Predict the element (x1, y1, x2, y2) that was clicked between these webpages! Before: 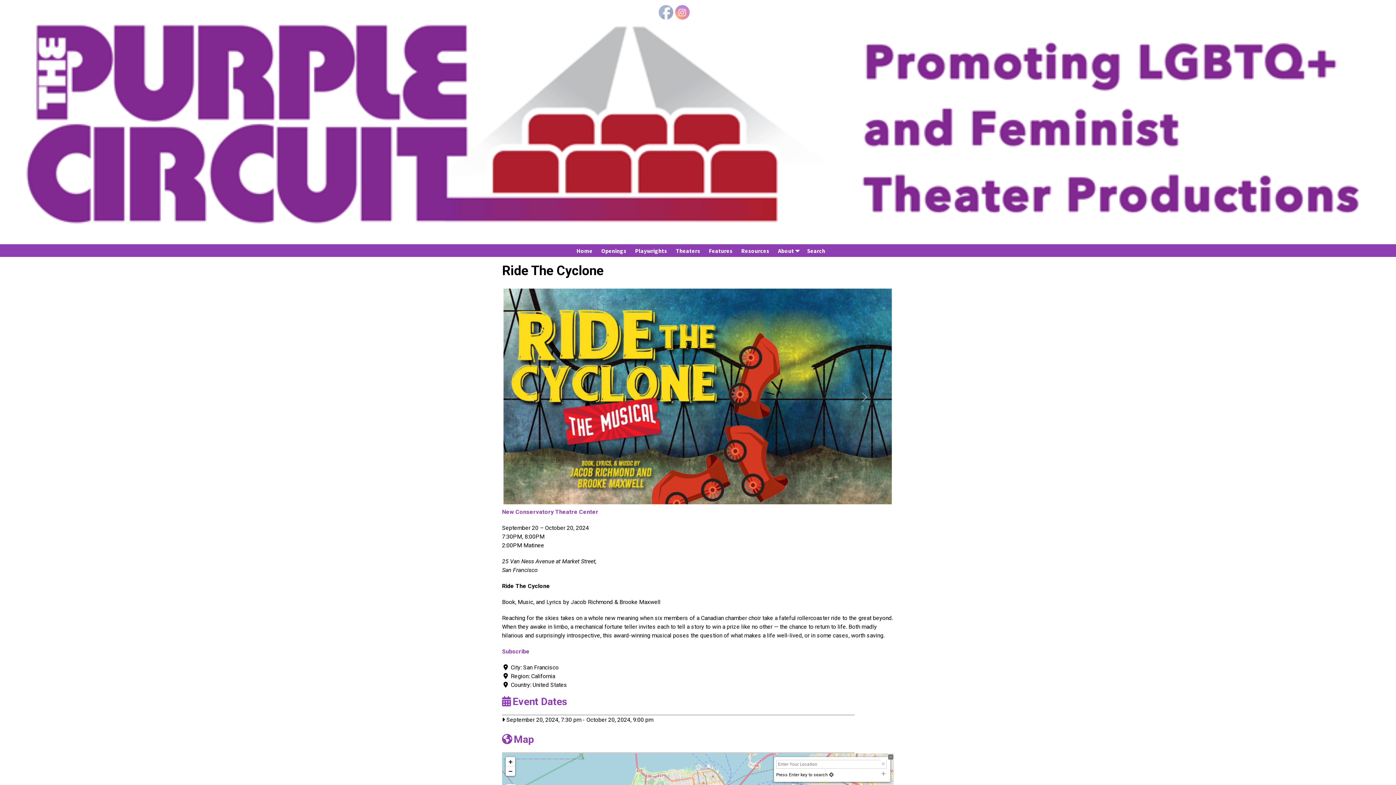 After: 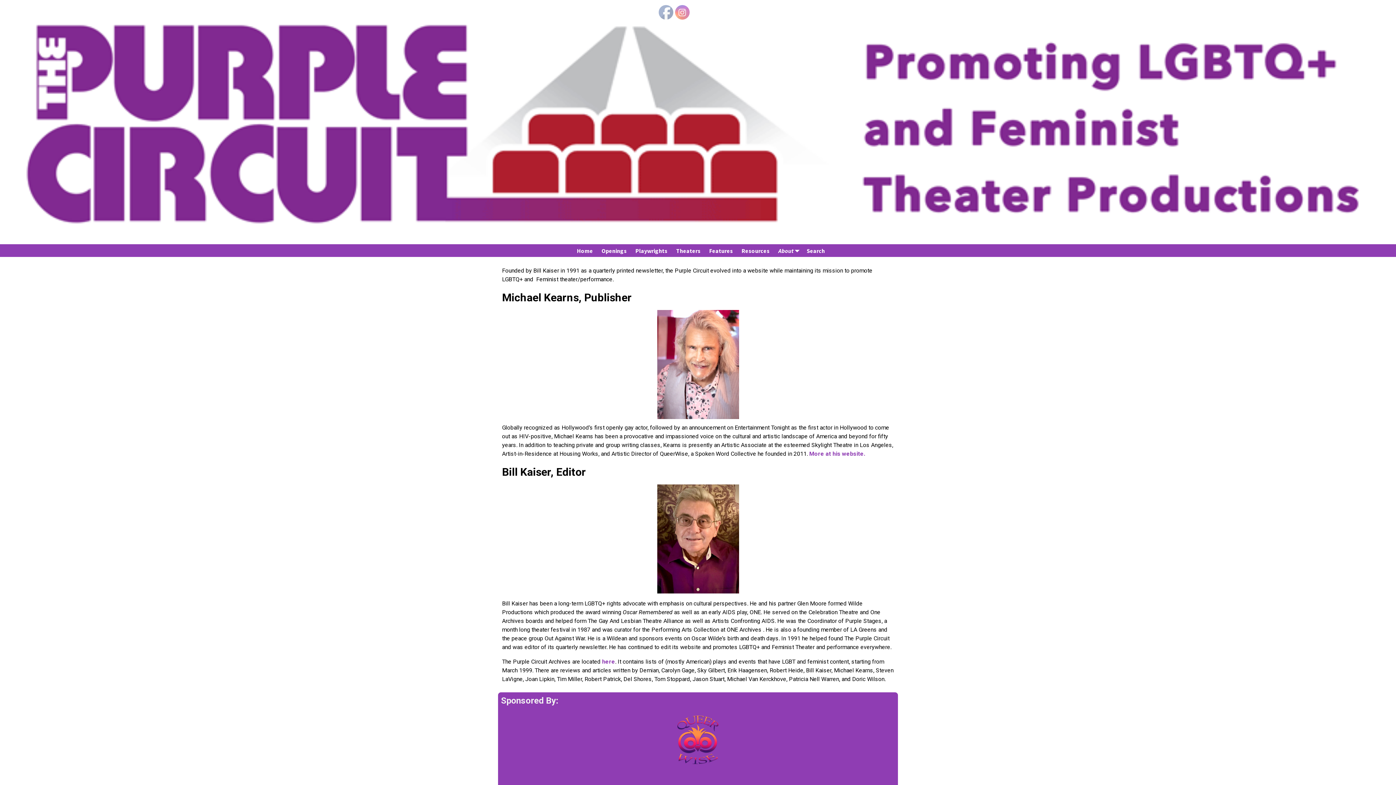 Action: bbox: (773, 244, 802, 257) label: About